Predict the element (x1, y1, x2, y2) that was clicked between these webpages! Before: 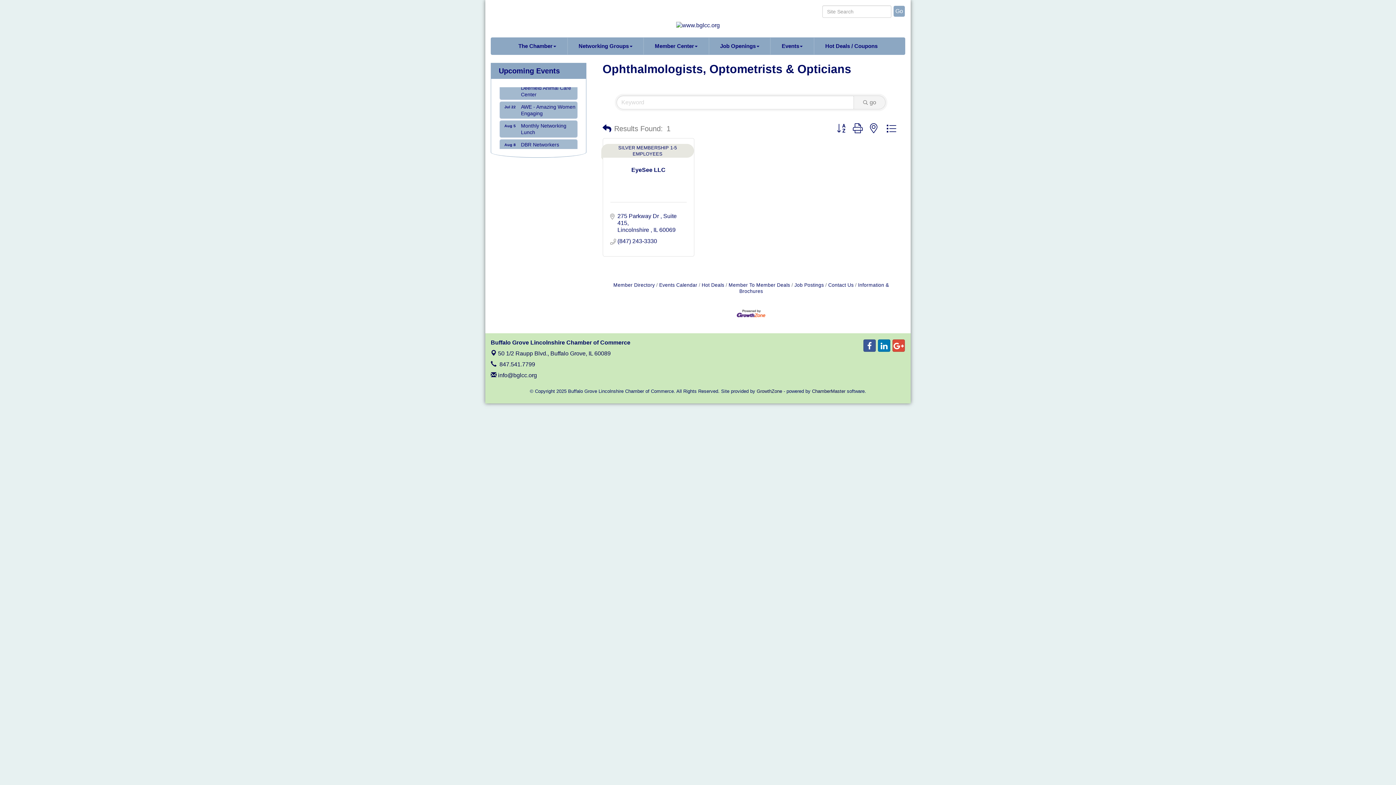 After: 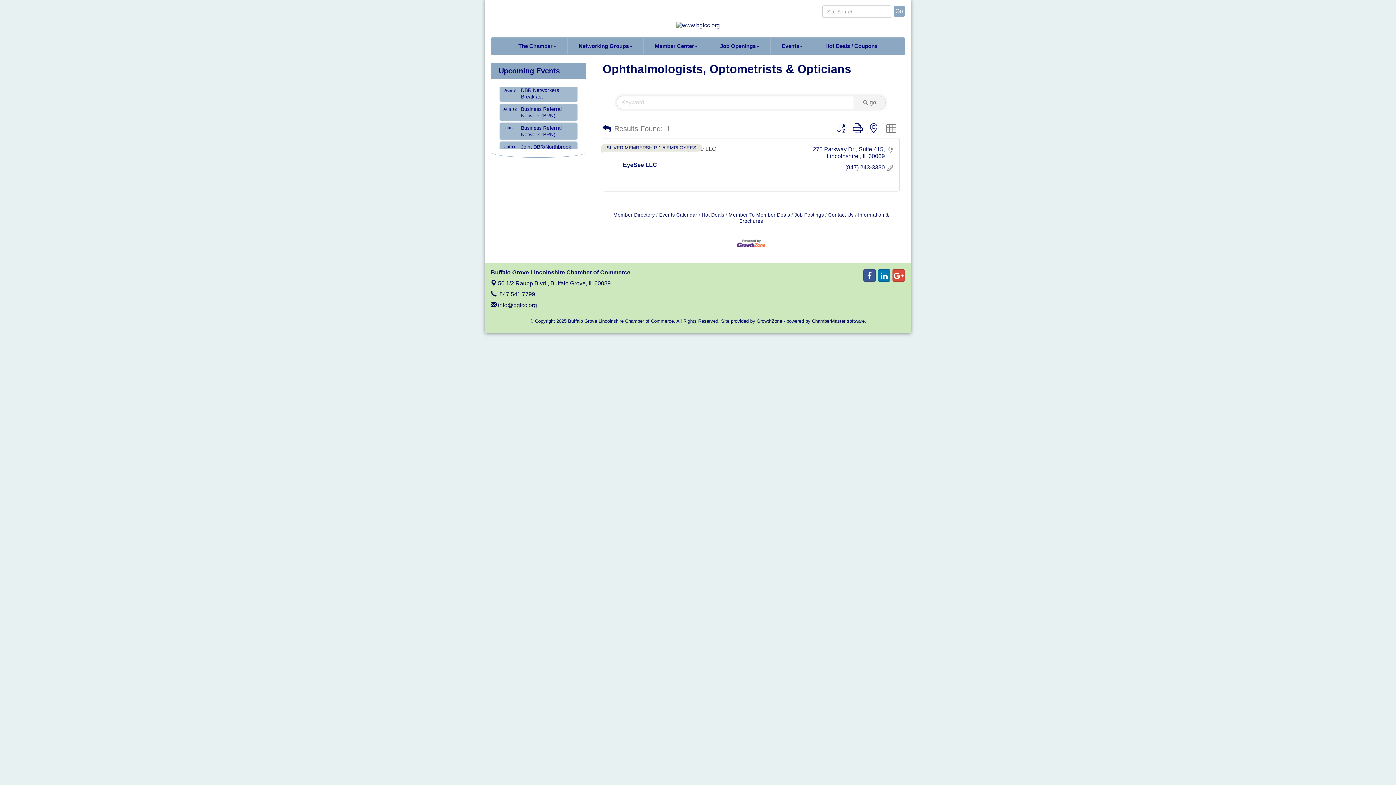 Action: bbox: (882, 122, 900, 134)